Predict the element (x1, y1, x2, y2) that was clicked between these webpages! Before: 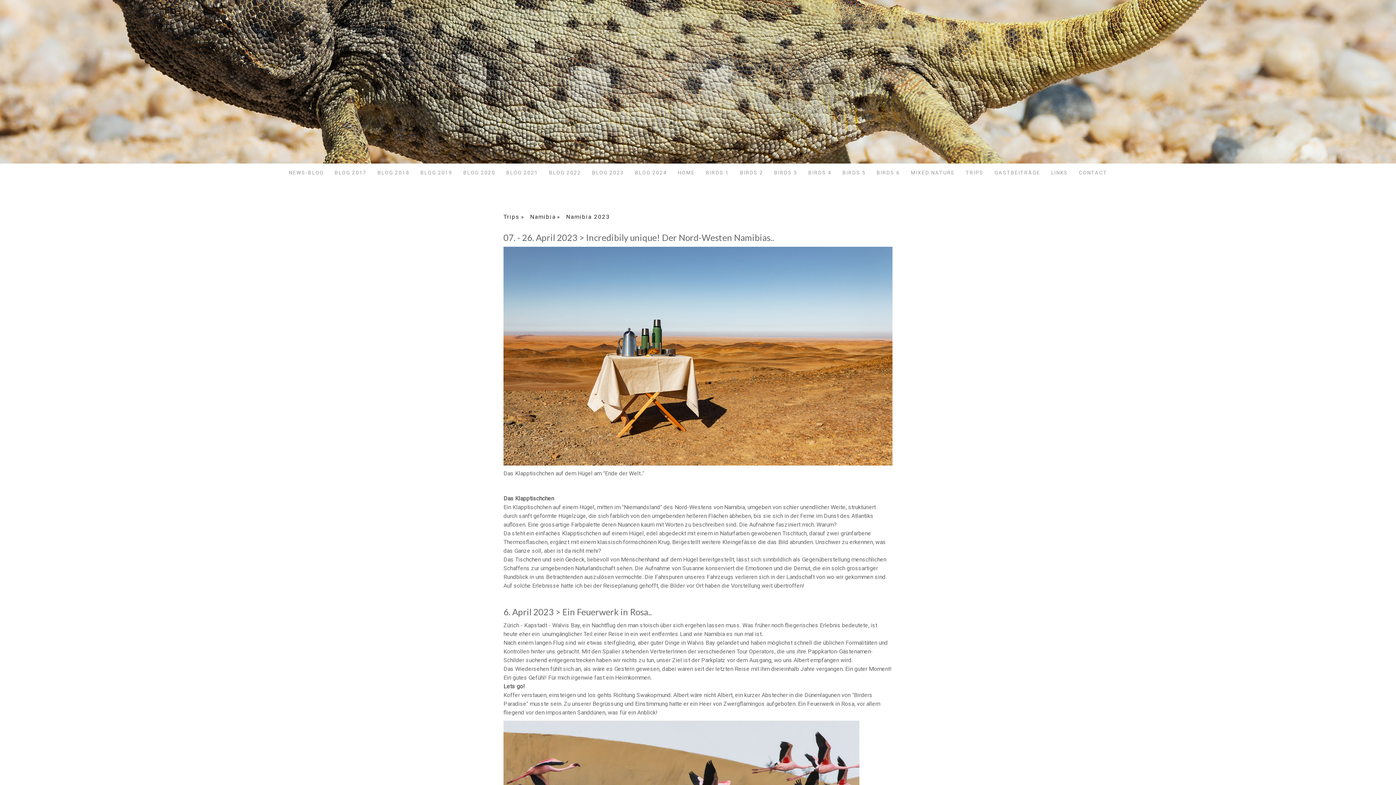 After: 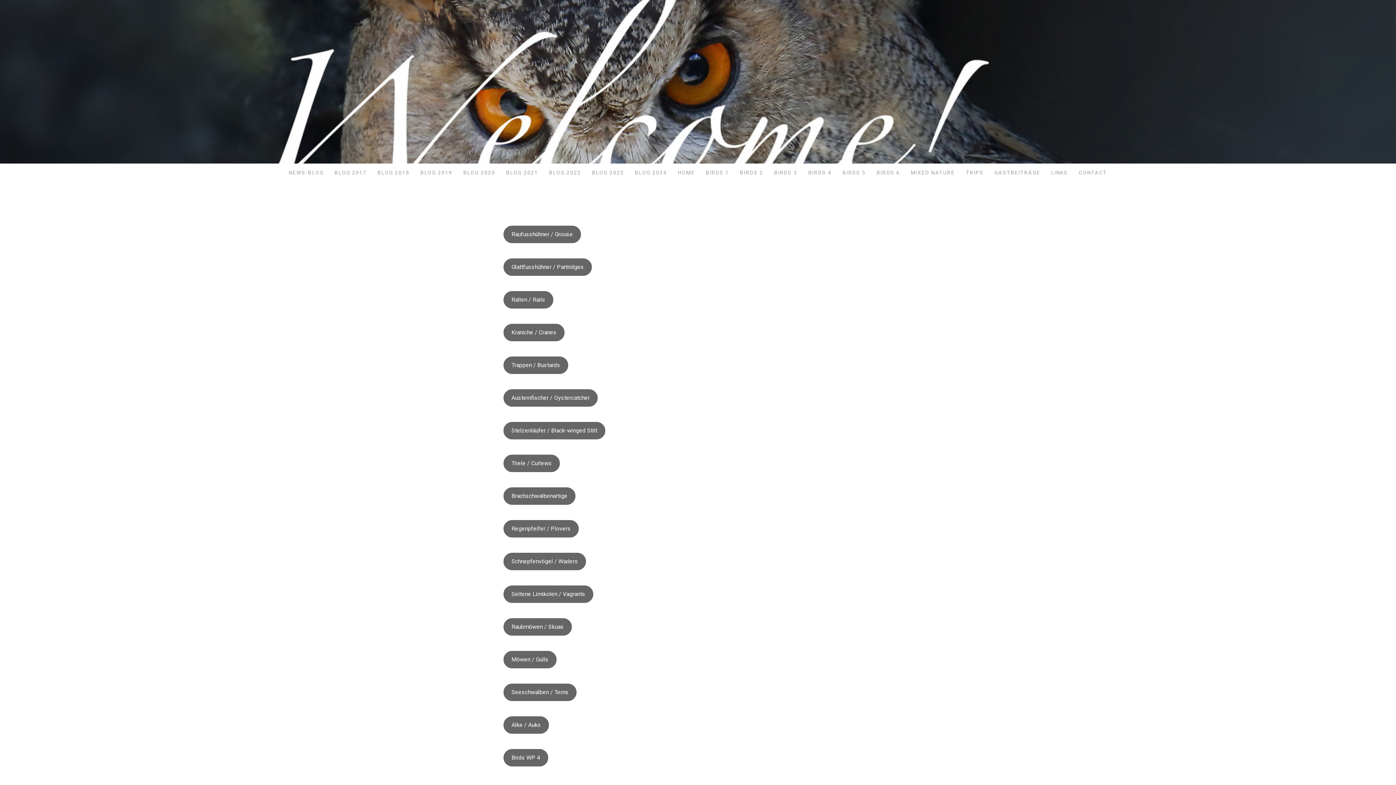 Action: label: BIRDS 3 bbox: (768, 163, 803, 181)